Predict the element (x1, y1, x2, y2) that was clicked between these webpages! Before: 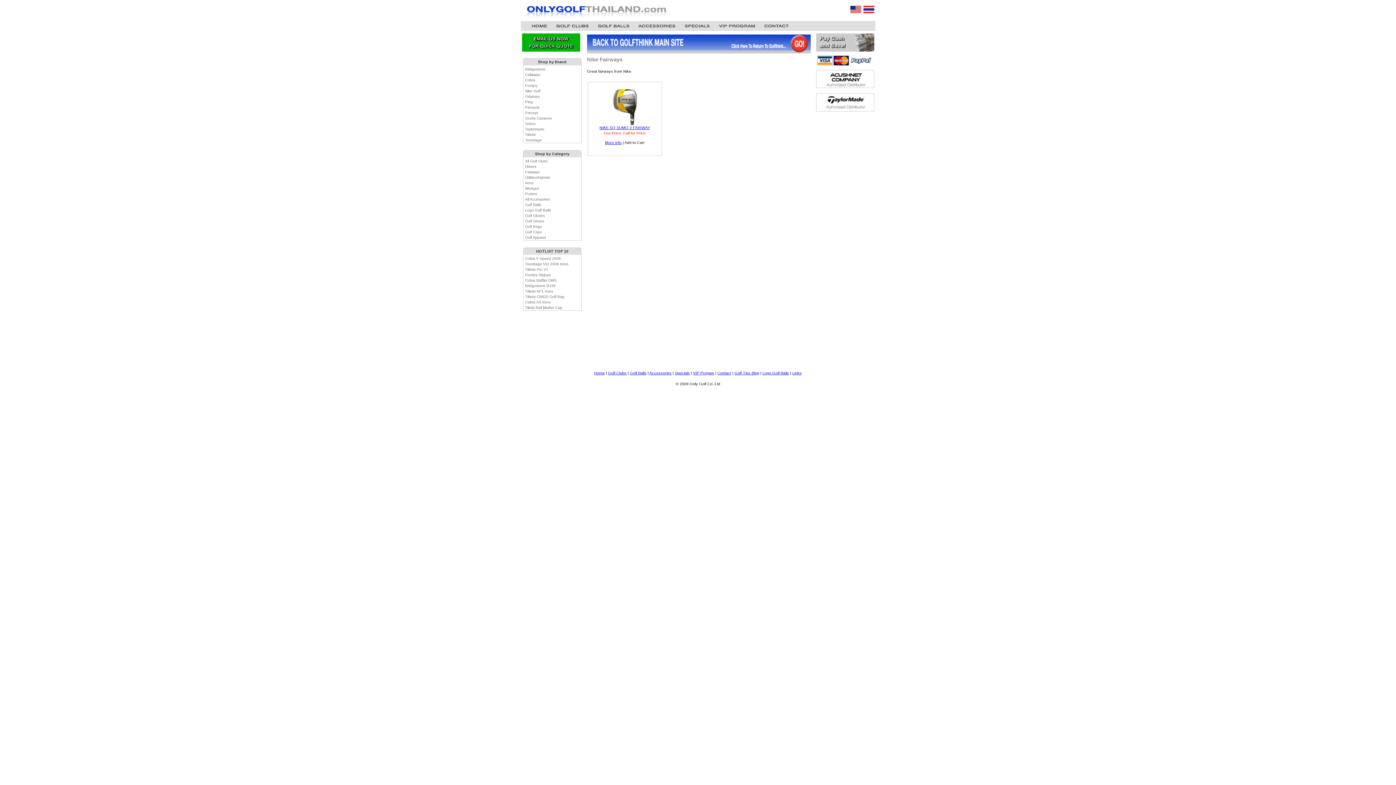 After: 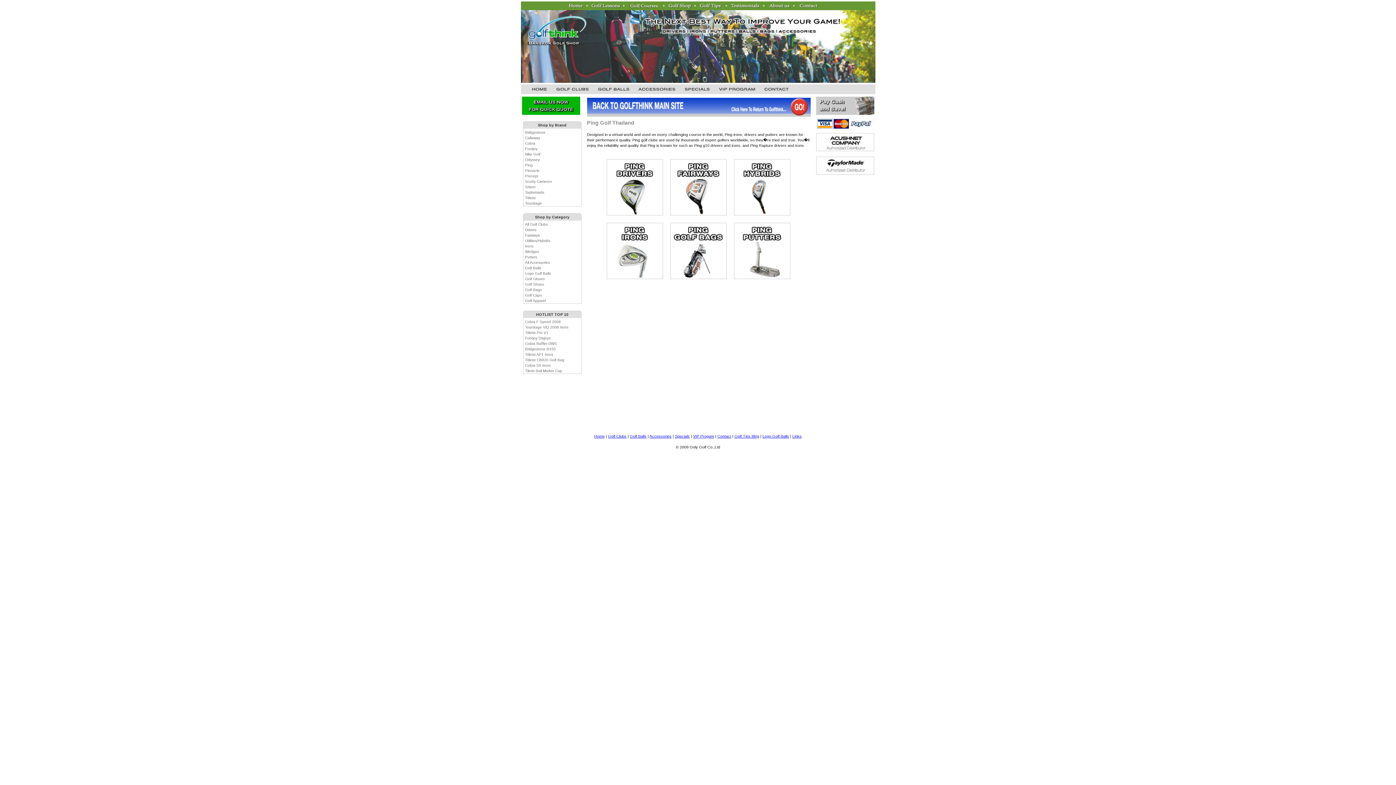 Action: bbox: (525, 100, 532, 104) label: Ping